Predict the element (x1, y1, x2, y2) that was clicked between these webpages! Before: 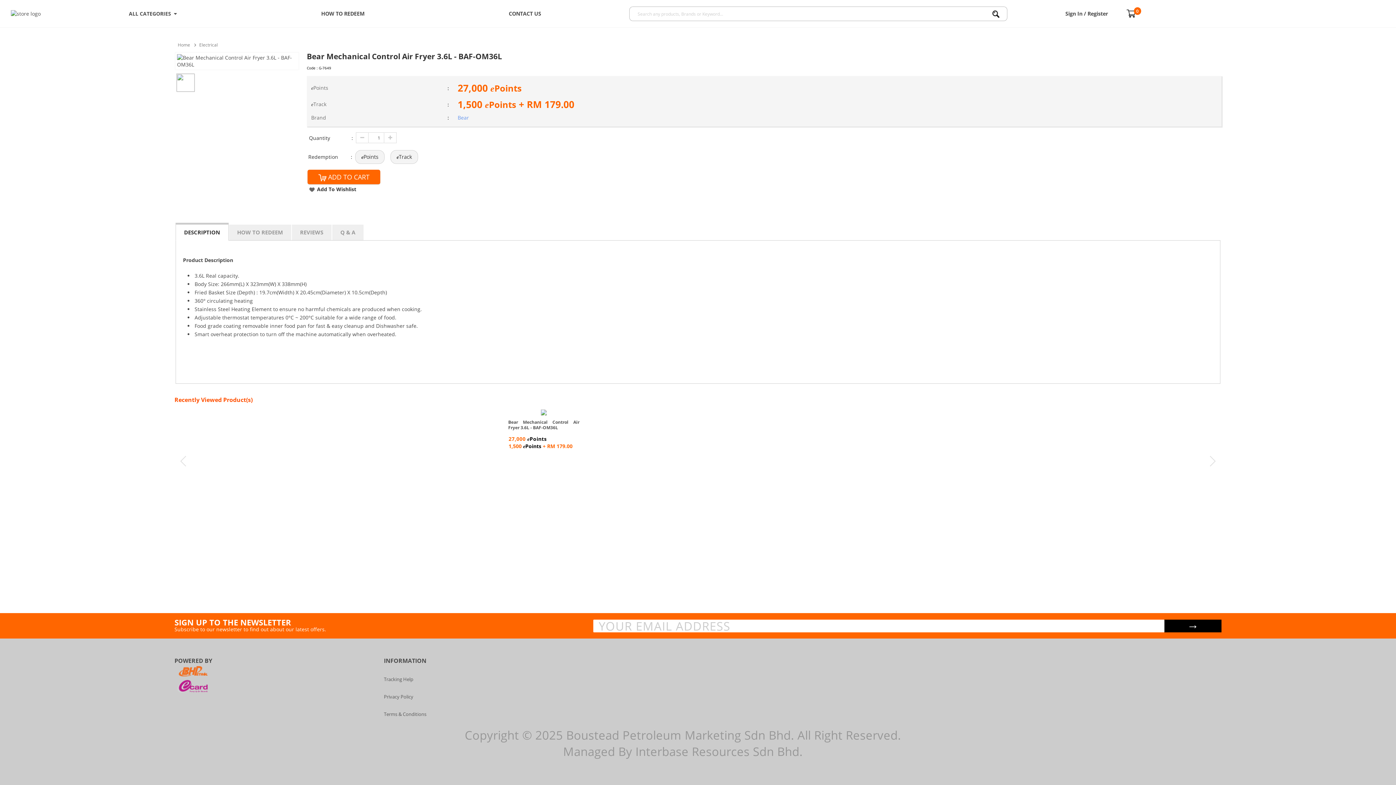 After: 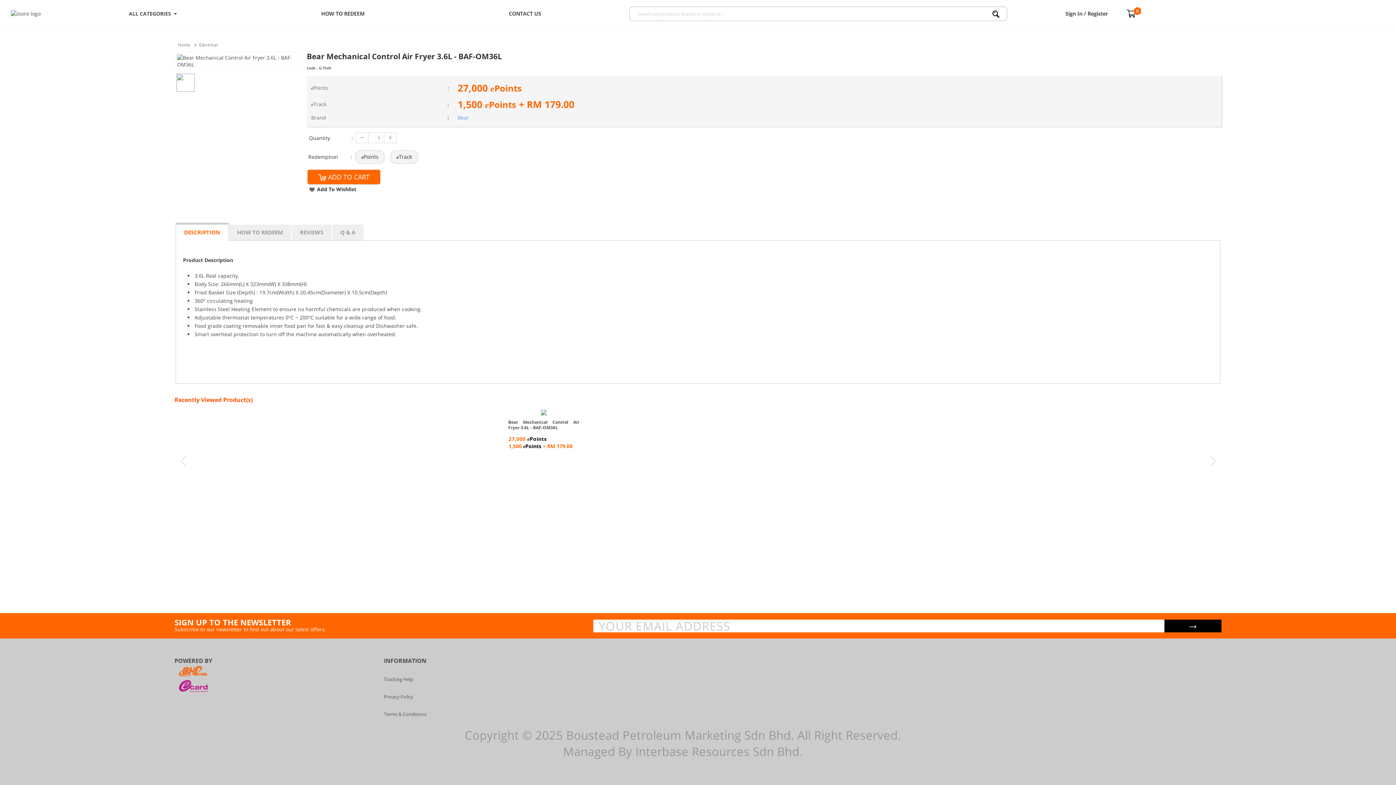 Action: label: DESCRIPTION bbox: (175, 224, 228, 240)